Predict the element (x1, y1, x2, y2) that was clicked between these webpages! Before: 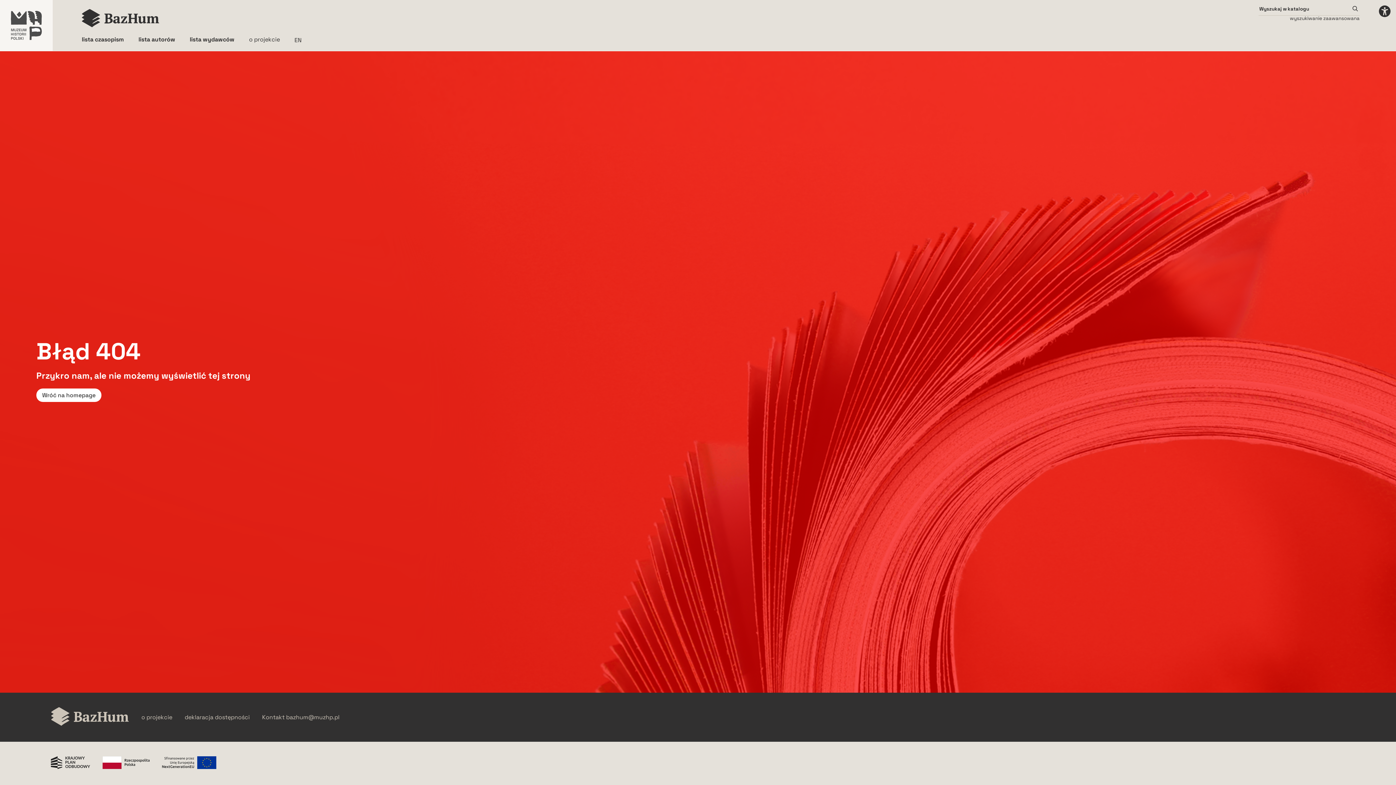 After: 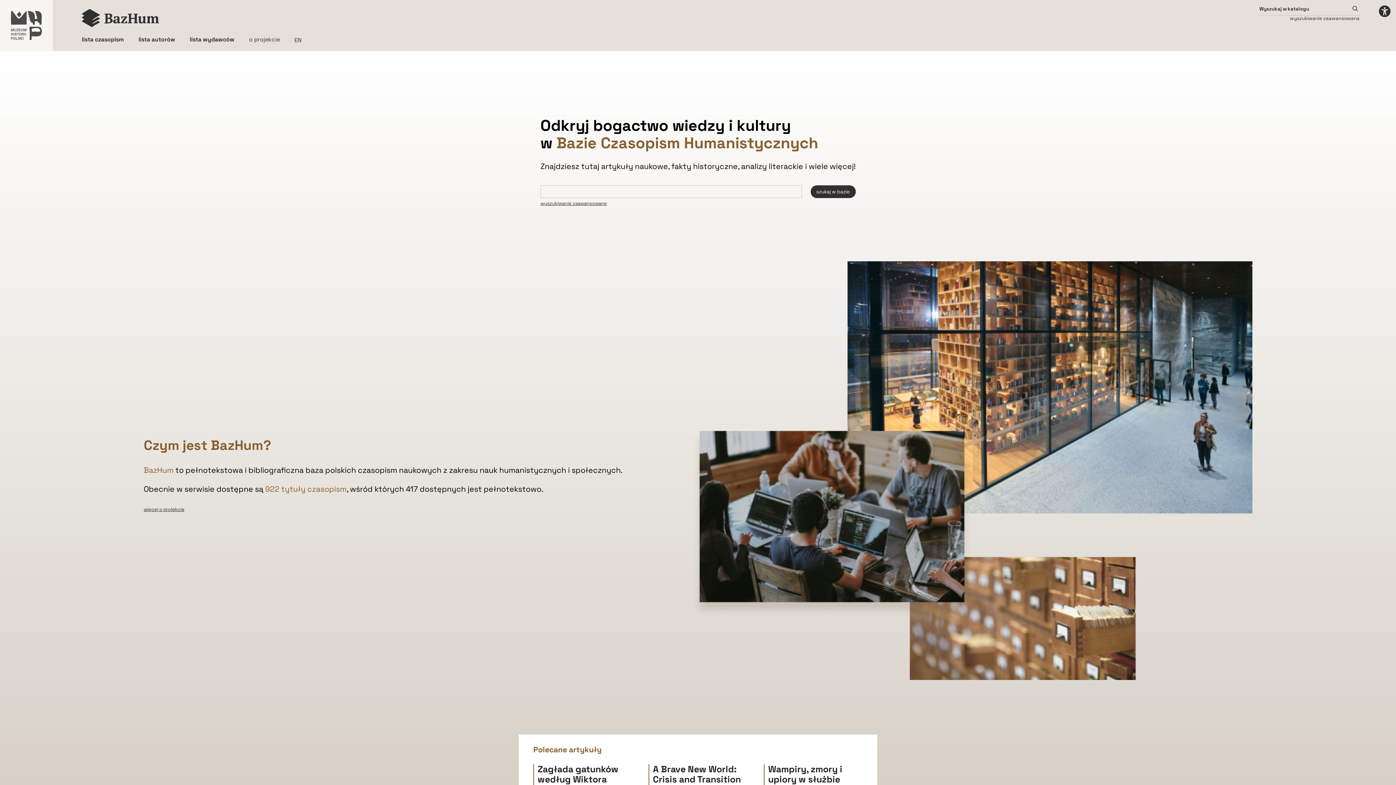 Action: label: Powrót do strony głównej bbox: (50, 707, 129, 727)